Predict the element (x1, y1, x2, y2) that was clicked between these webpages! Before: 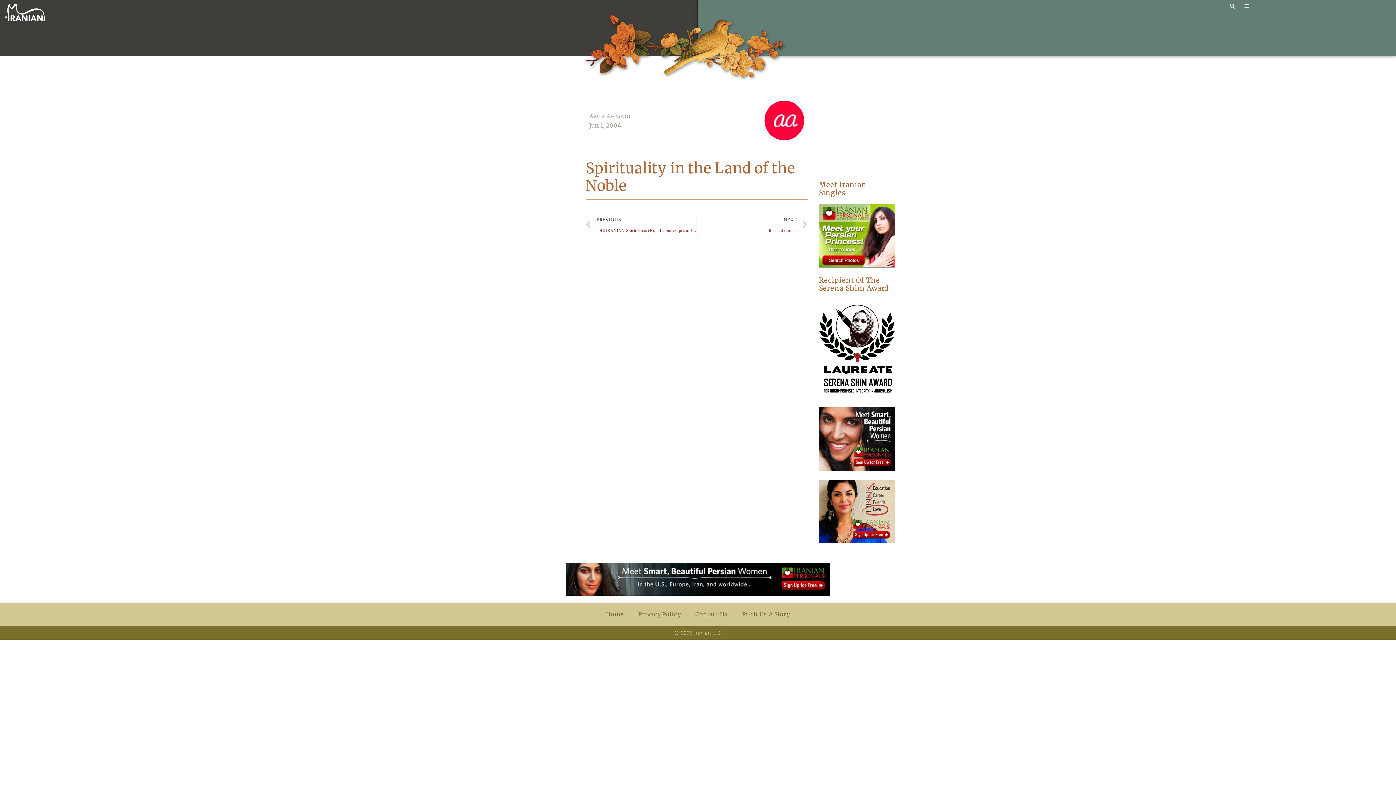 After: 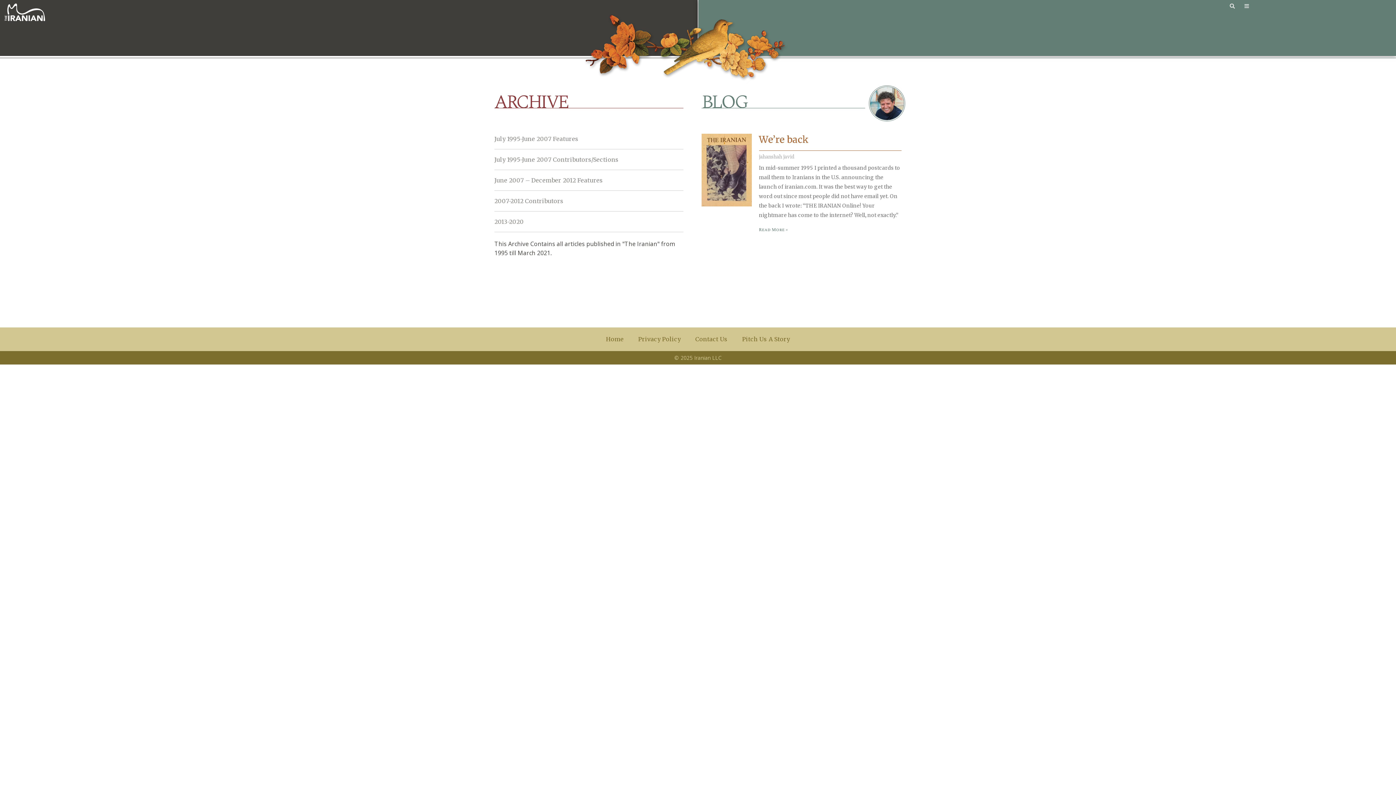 Action: bbox: (598, 606, 631, 622) label: Home